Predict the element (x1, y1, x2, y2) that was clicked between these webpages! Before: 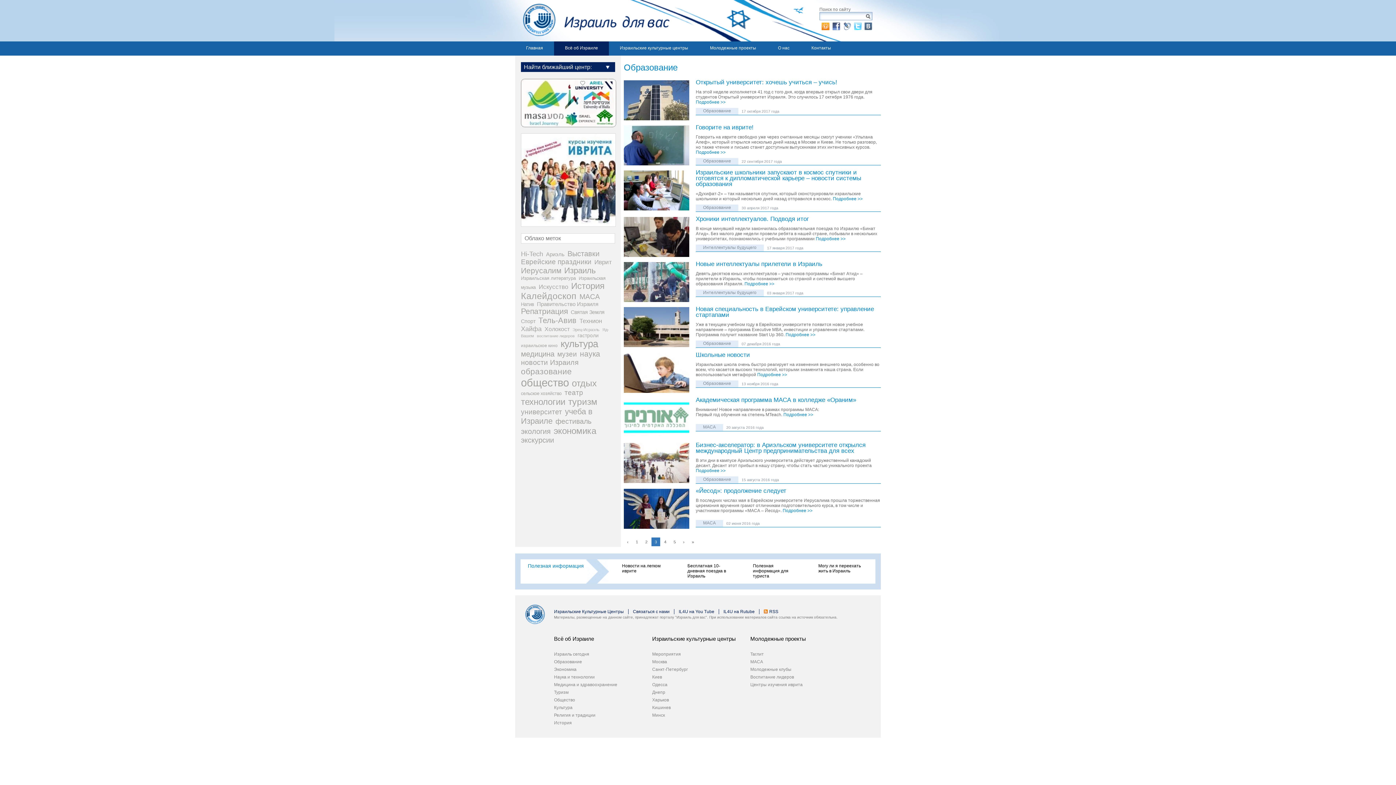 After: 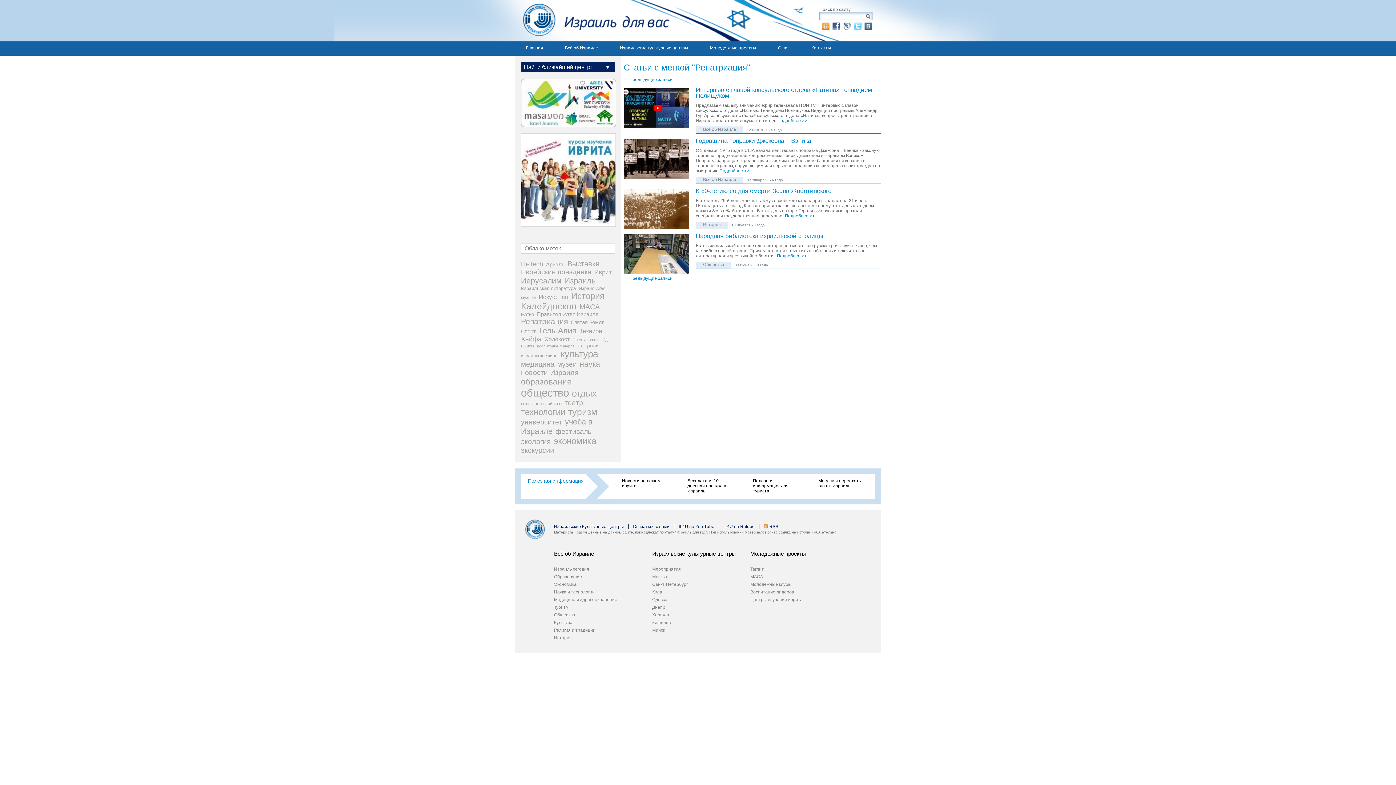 Action: label: Репатриация (170 элементов) bbox: (521, 307, 568, 316)